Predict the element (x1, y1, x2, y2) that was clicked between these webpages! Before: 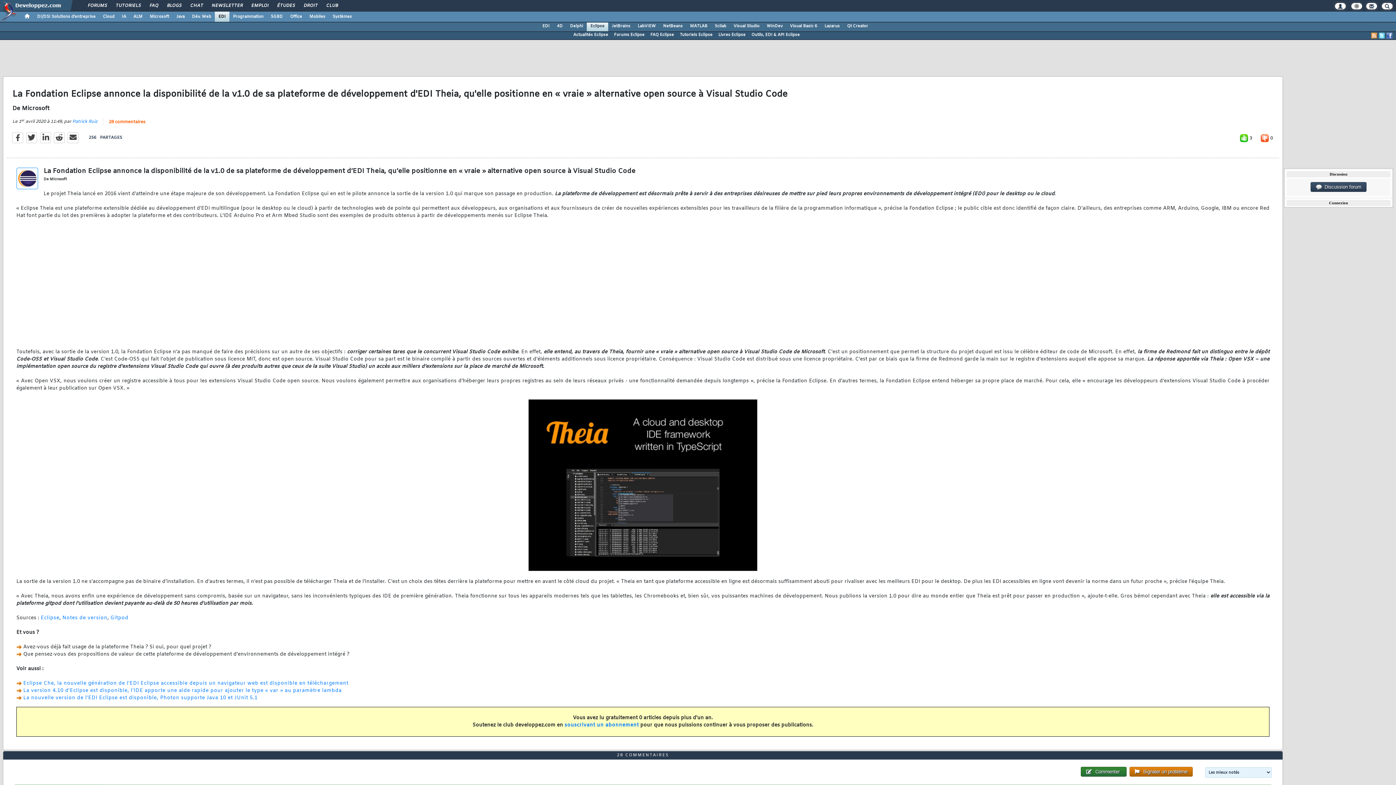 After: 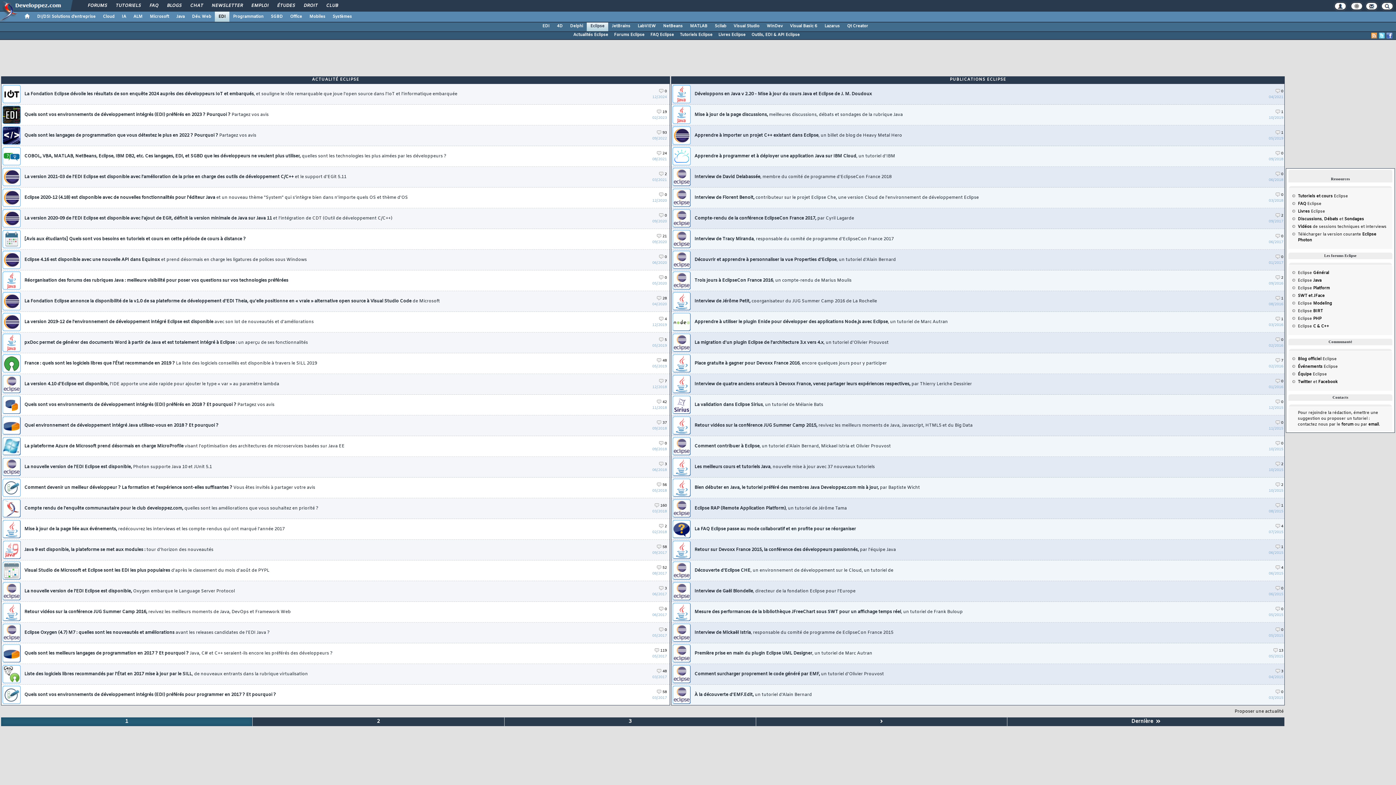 Action: bbox: (570, 31, 611, 38) label: Actualités Eclipse